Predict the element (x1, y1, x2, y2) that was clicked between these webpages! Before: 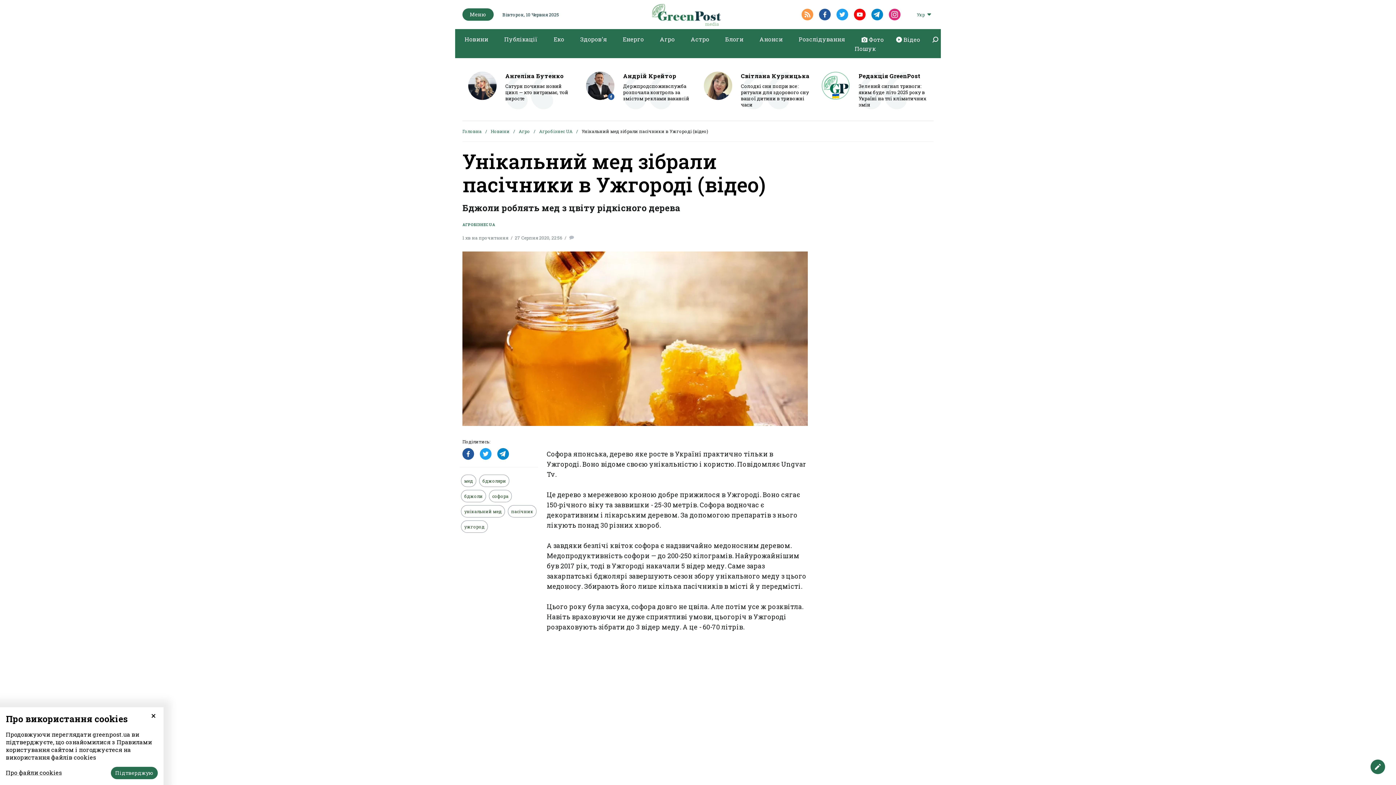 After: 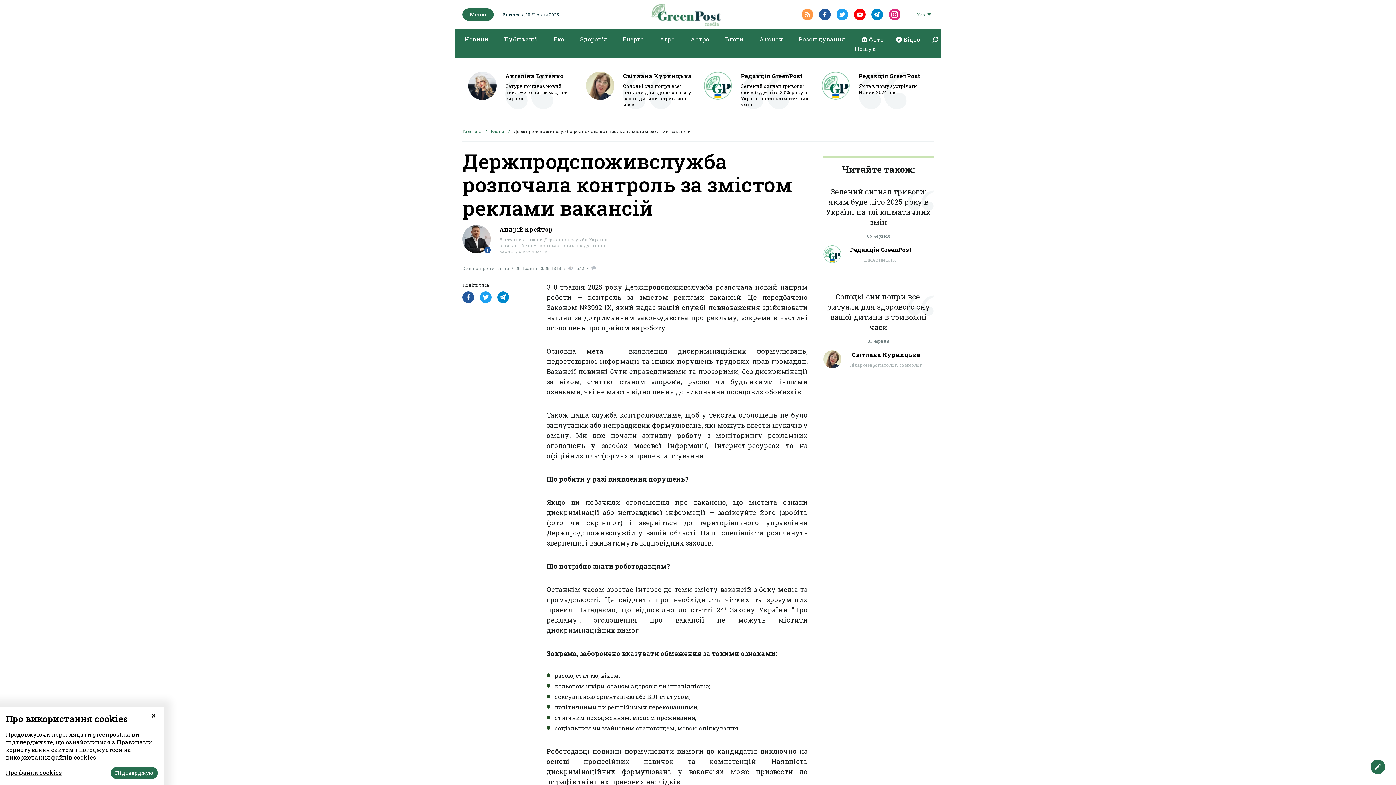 Action: bbox: (586, 71, 692, 109) label: Андрій Крейтор
Держпродспоживслужба розпочала контроль за змістом реклами вакансій